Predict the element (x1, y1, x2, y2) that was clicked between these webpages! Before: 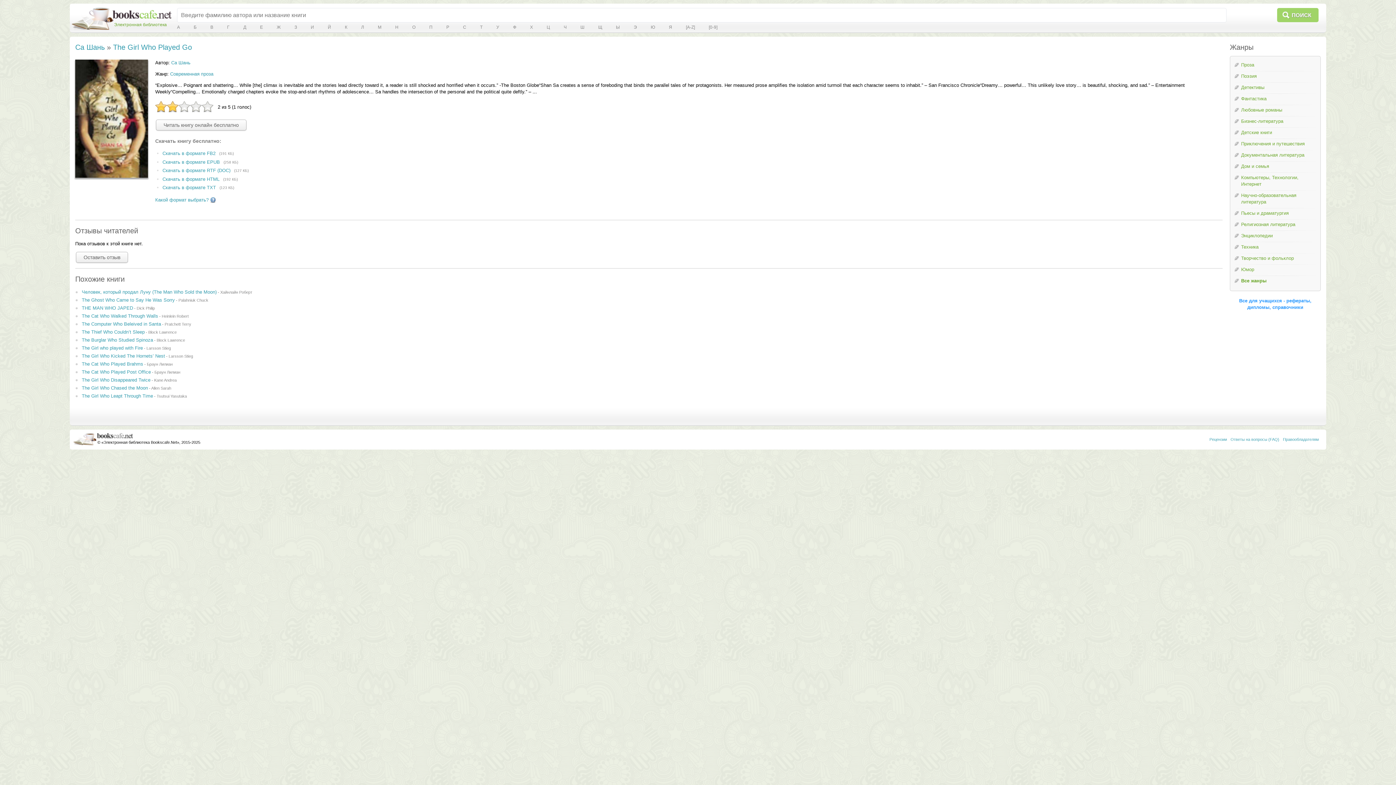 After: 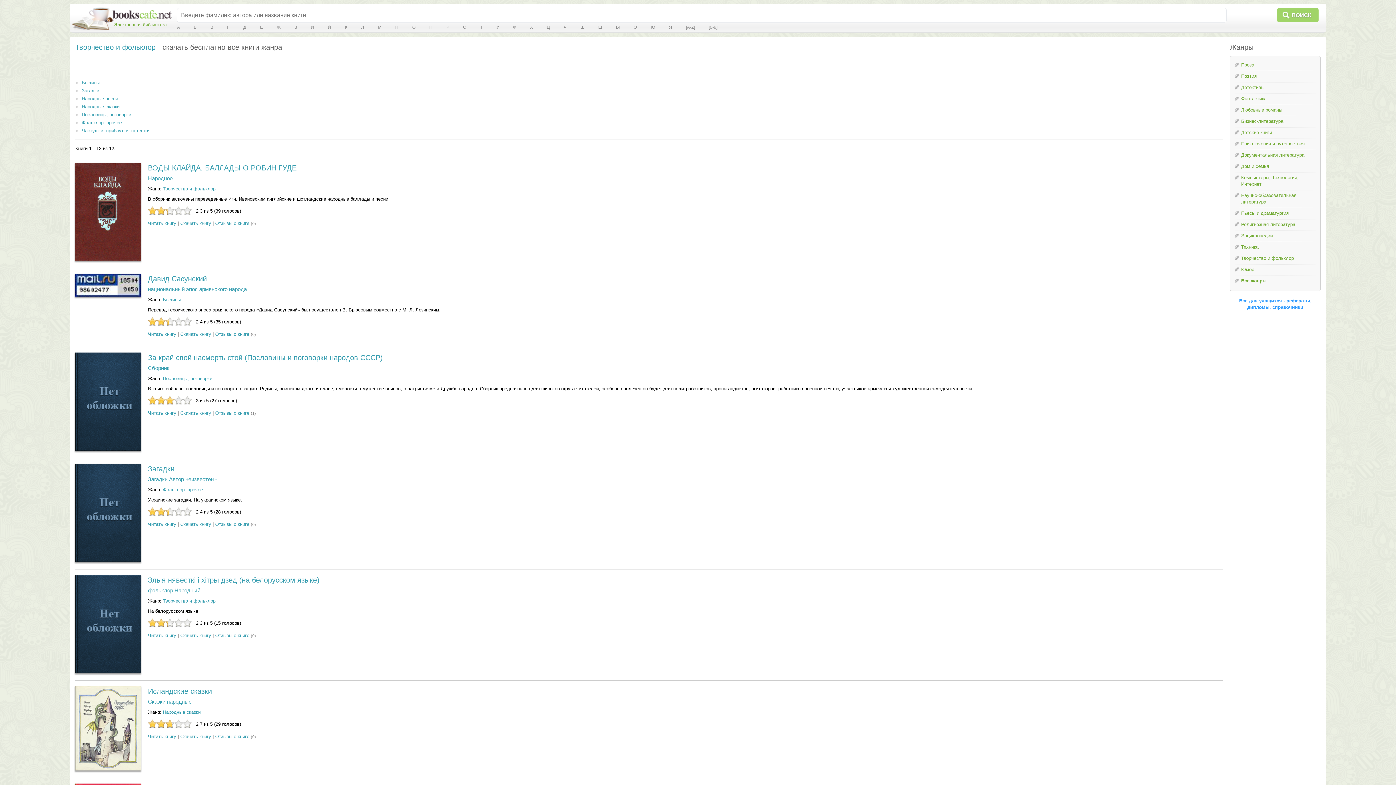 Action: label: Творчество и фольклор bbox: (1234, 253, 1316, 264)